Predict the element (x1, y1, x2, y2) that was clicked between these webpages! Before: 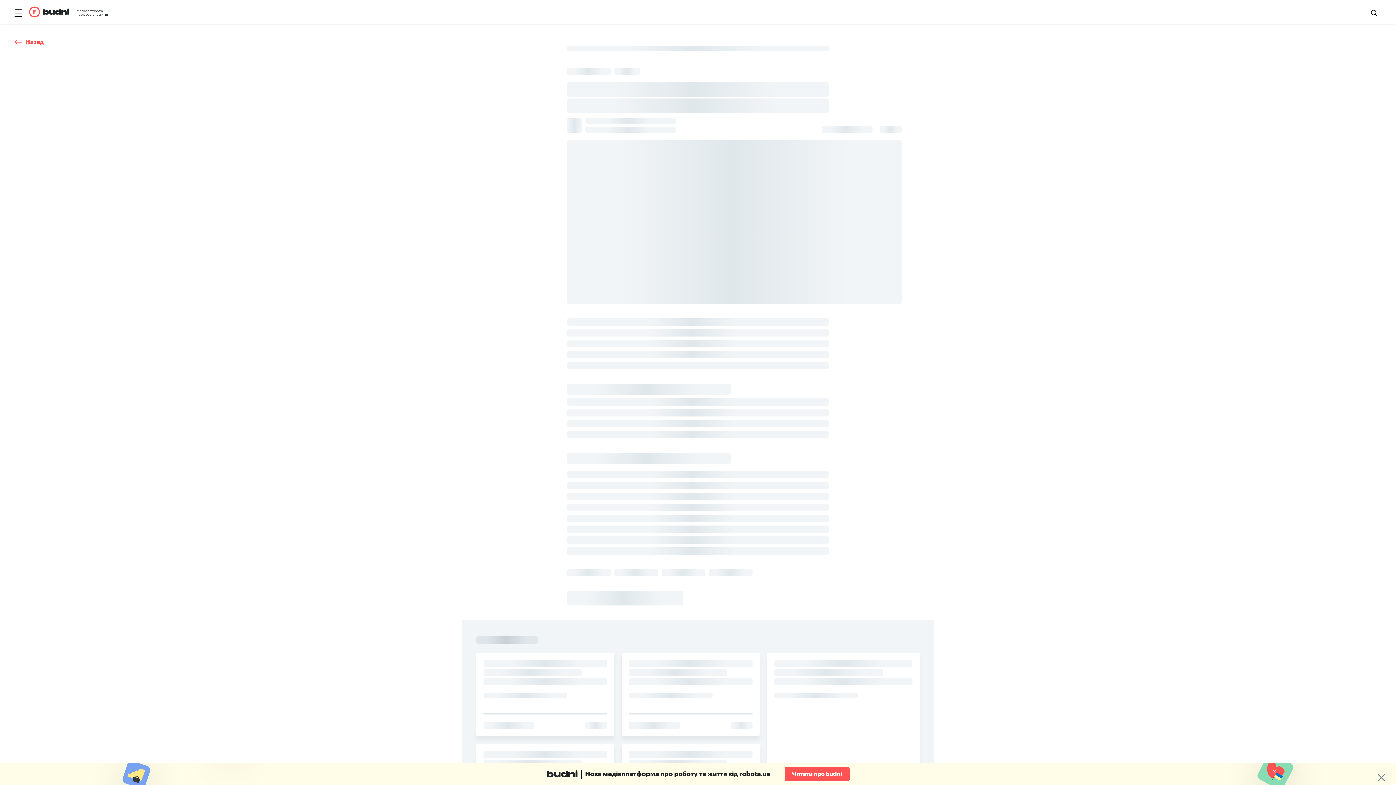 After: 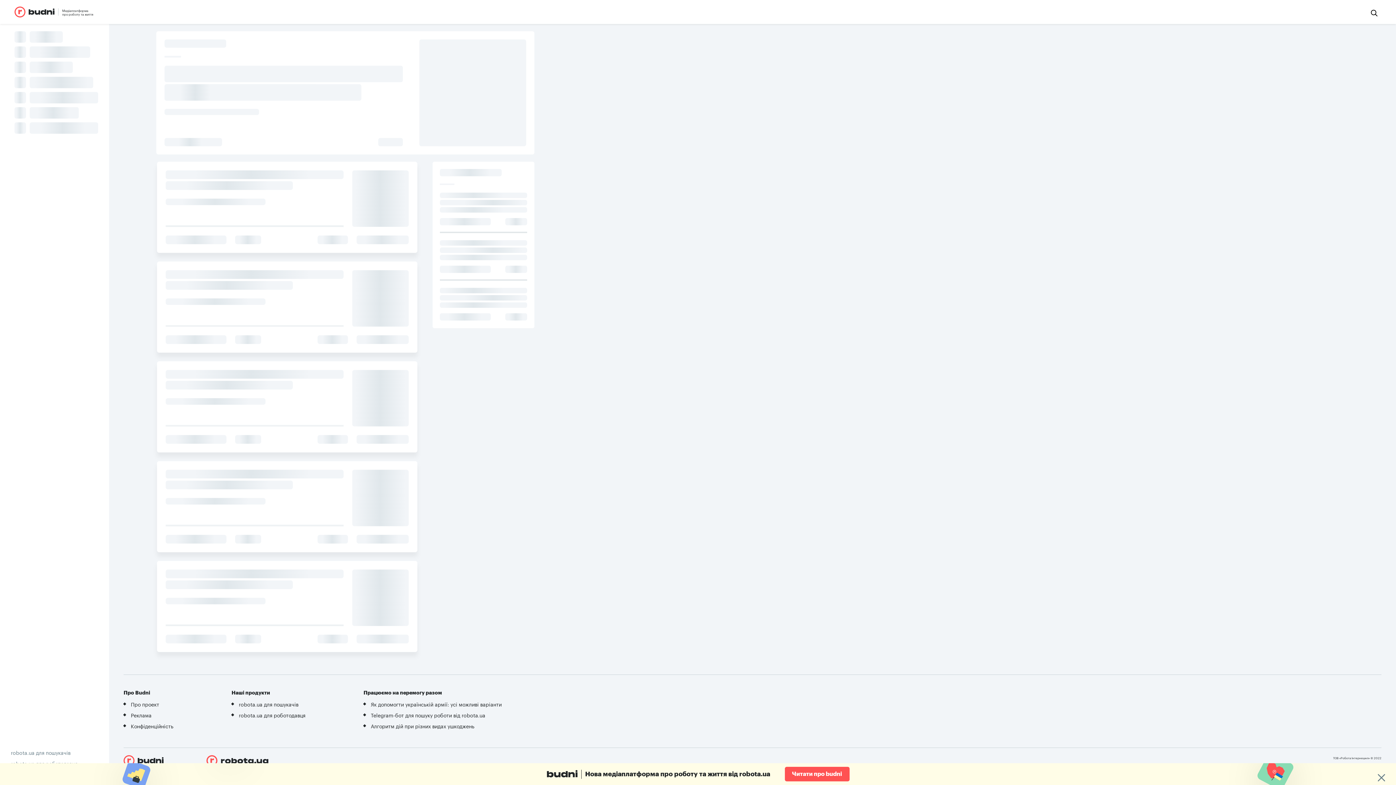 Action: label: Медіаплатформа
про роботу та життя bbox: (29, 6, 108, 17)